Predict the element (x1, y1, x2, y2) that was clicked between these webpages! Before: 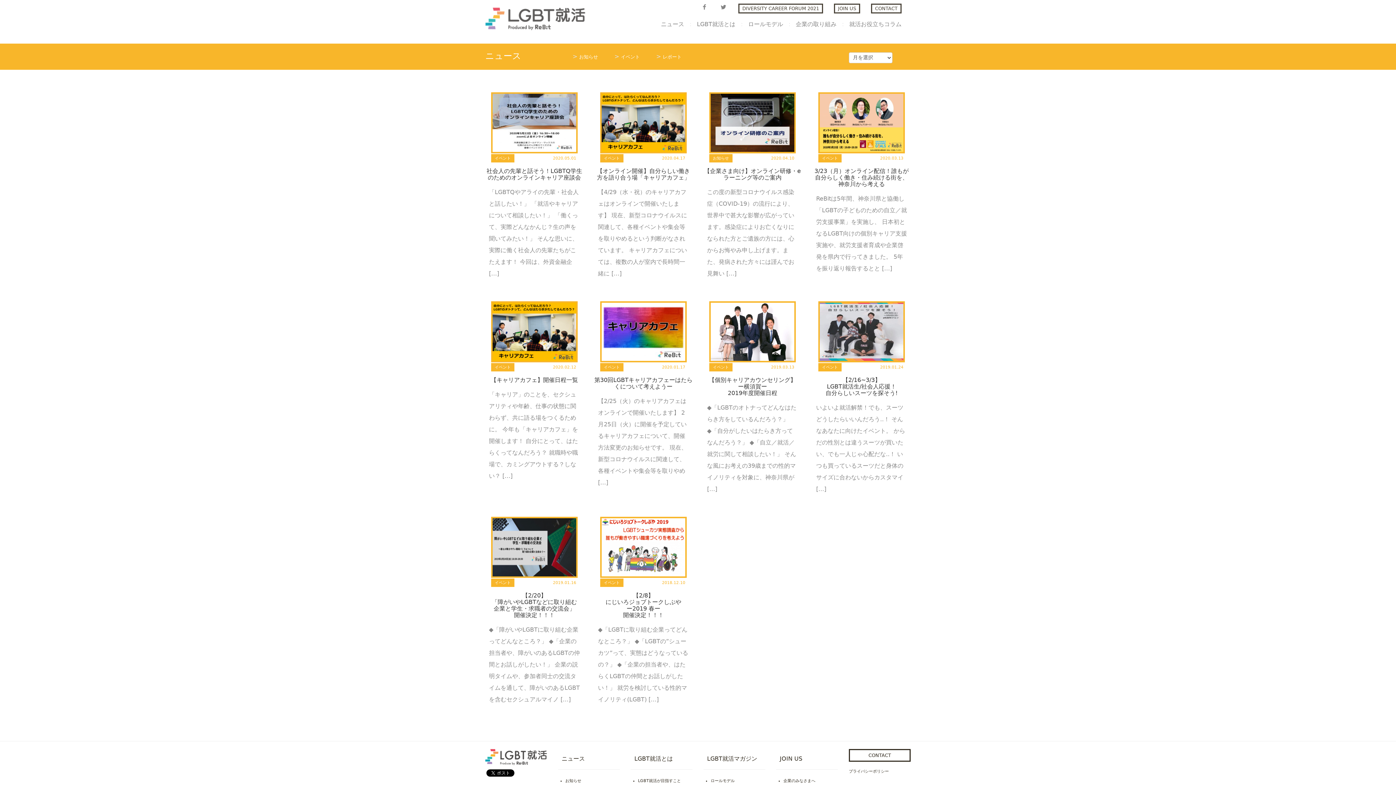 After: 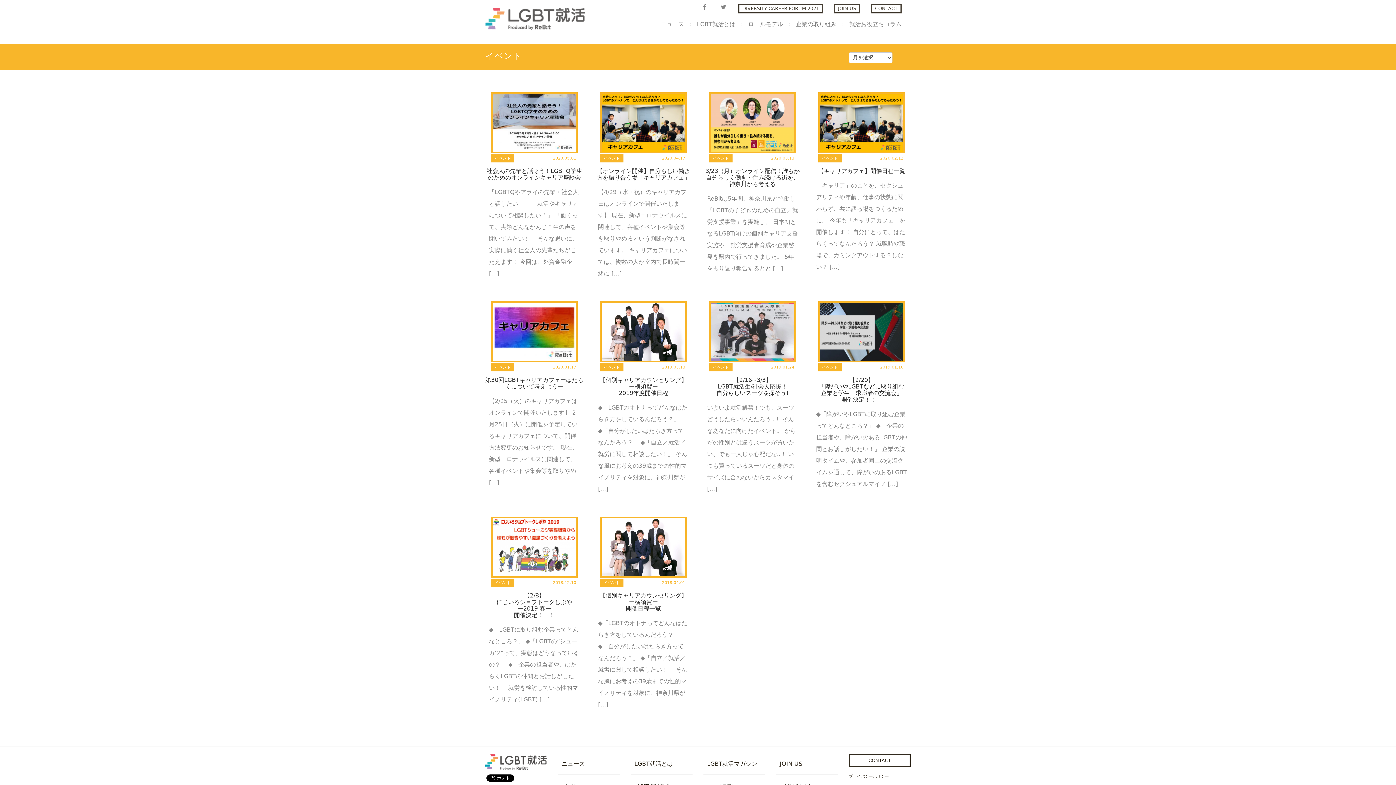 Action: label: イベント bbox: (621, 54, 640, 59)